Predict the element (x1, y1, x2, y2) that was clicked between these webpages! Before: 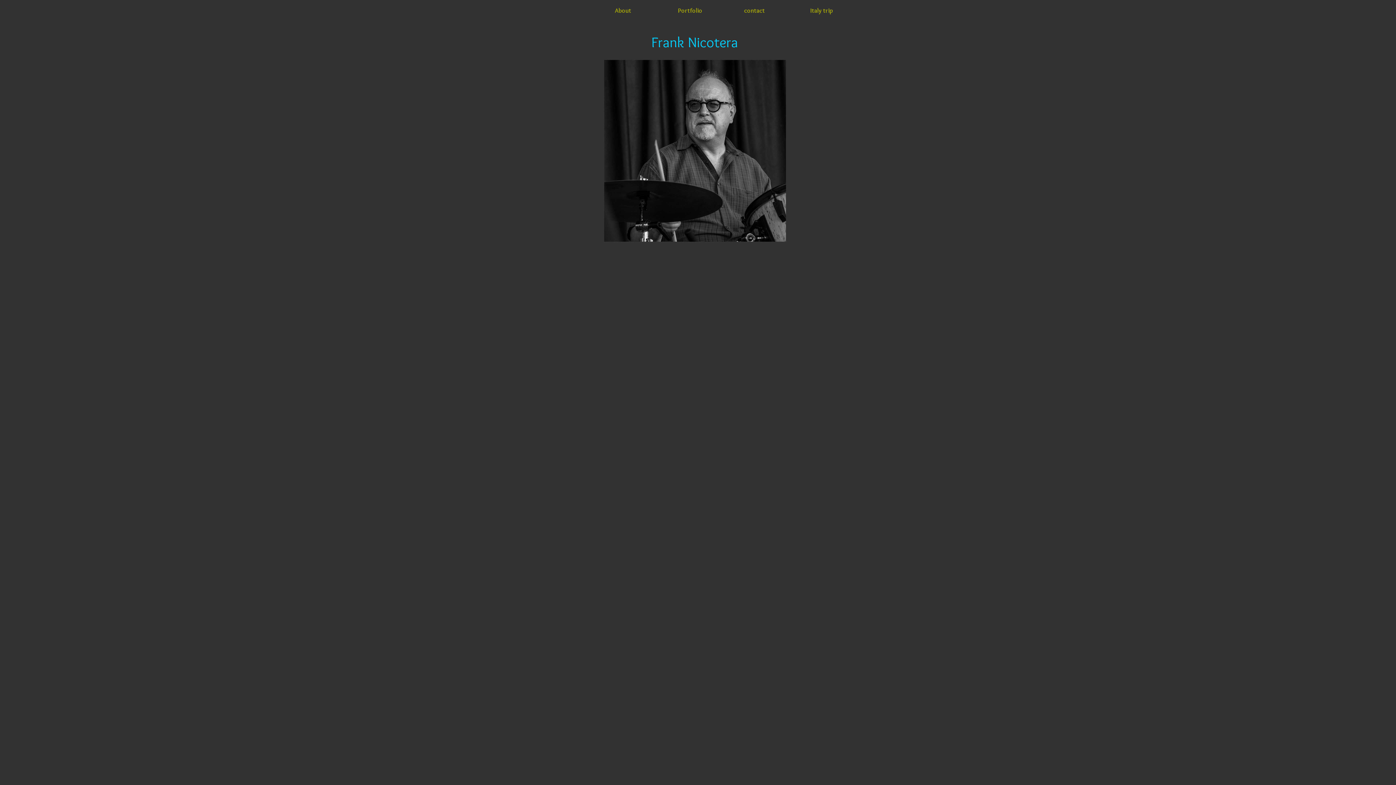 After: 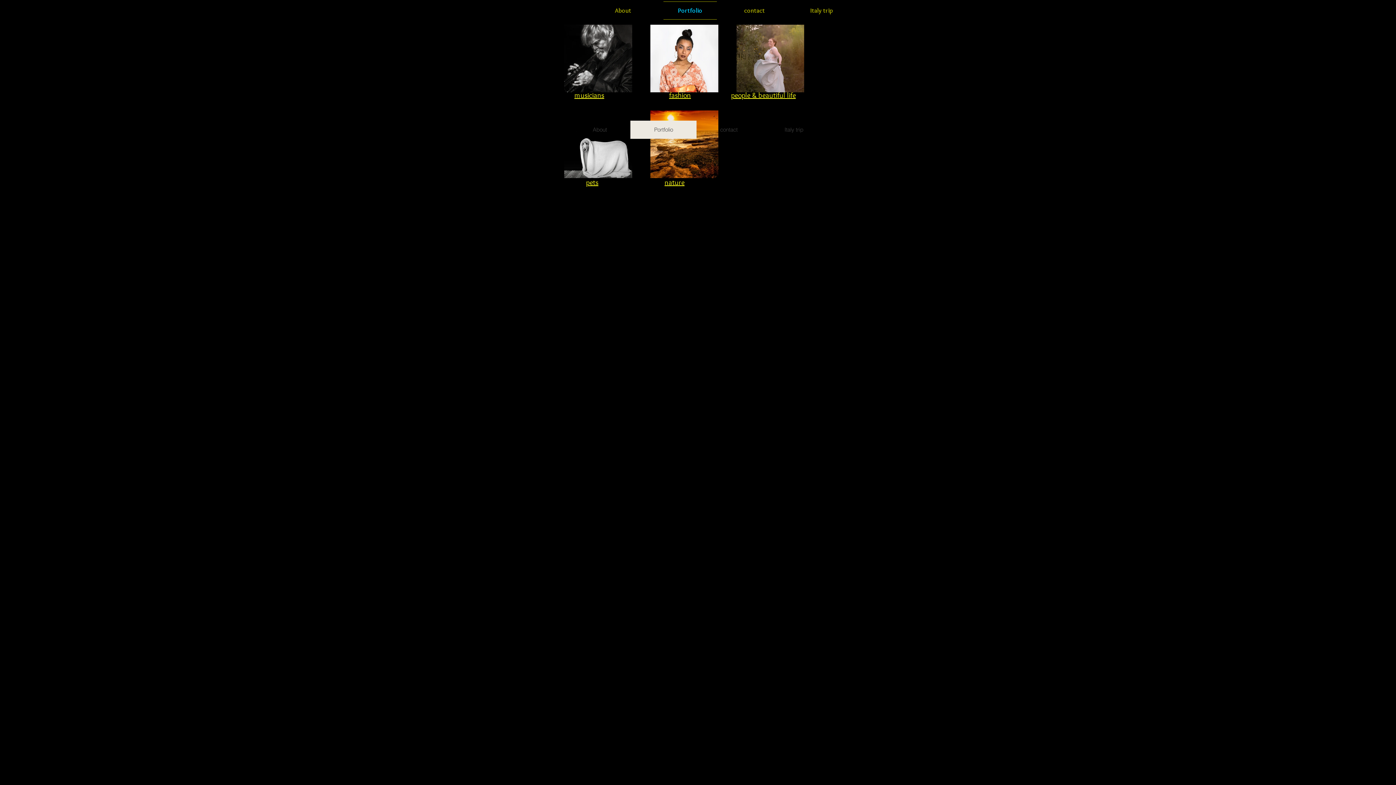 Action: bbox: (658, 1, 722, 19) label: Portfolio